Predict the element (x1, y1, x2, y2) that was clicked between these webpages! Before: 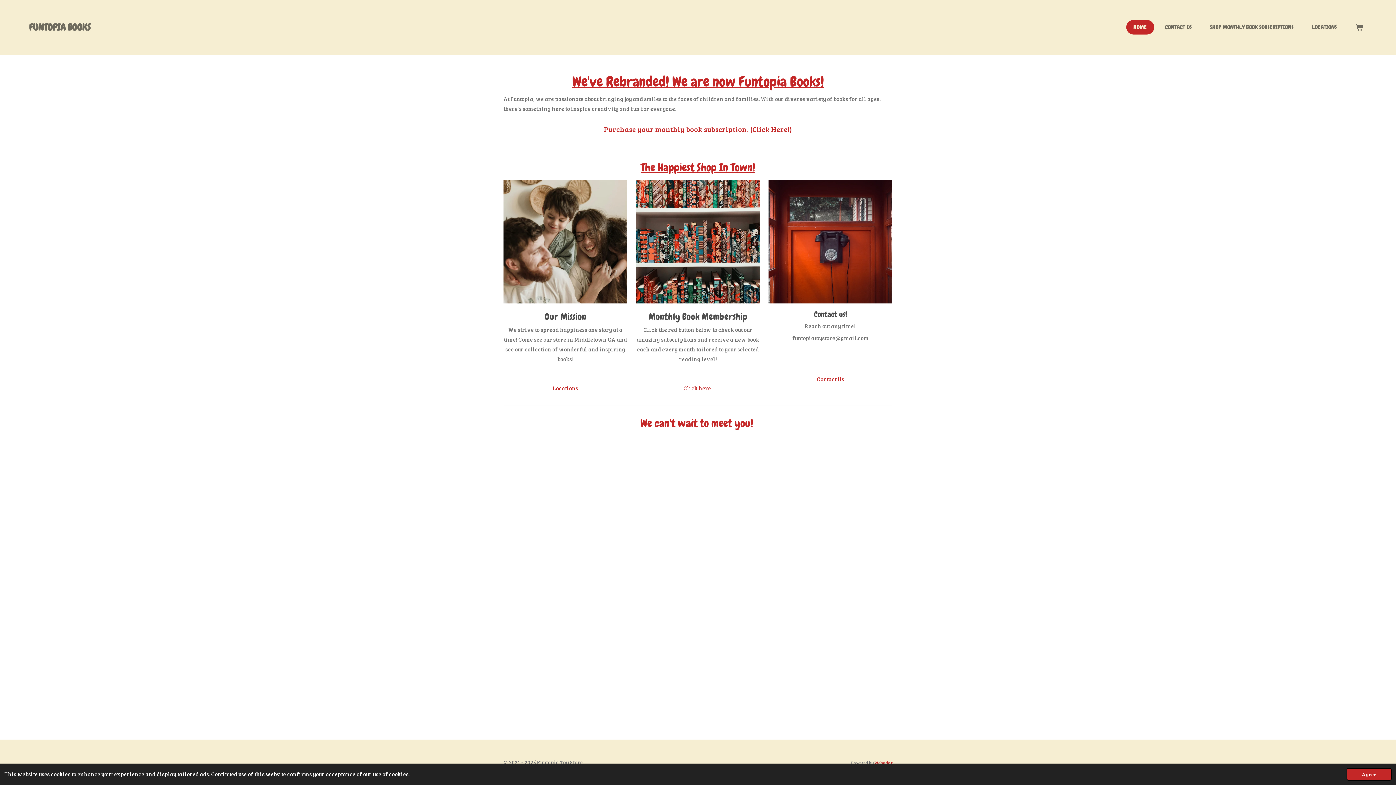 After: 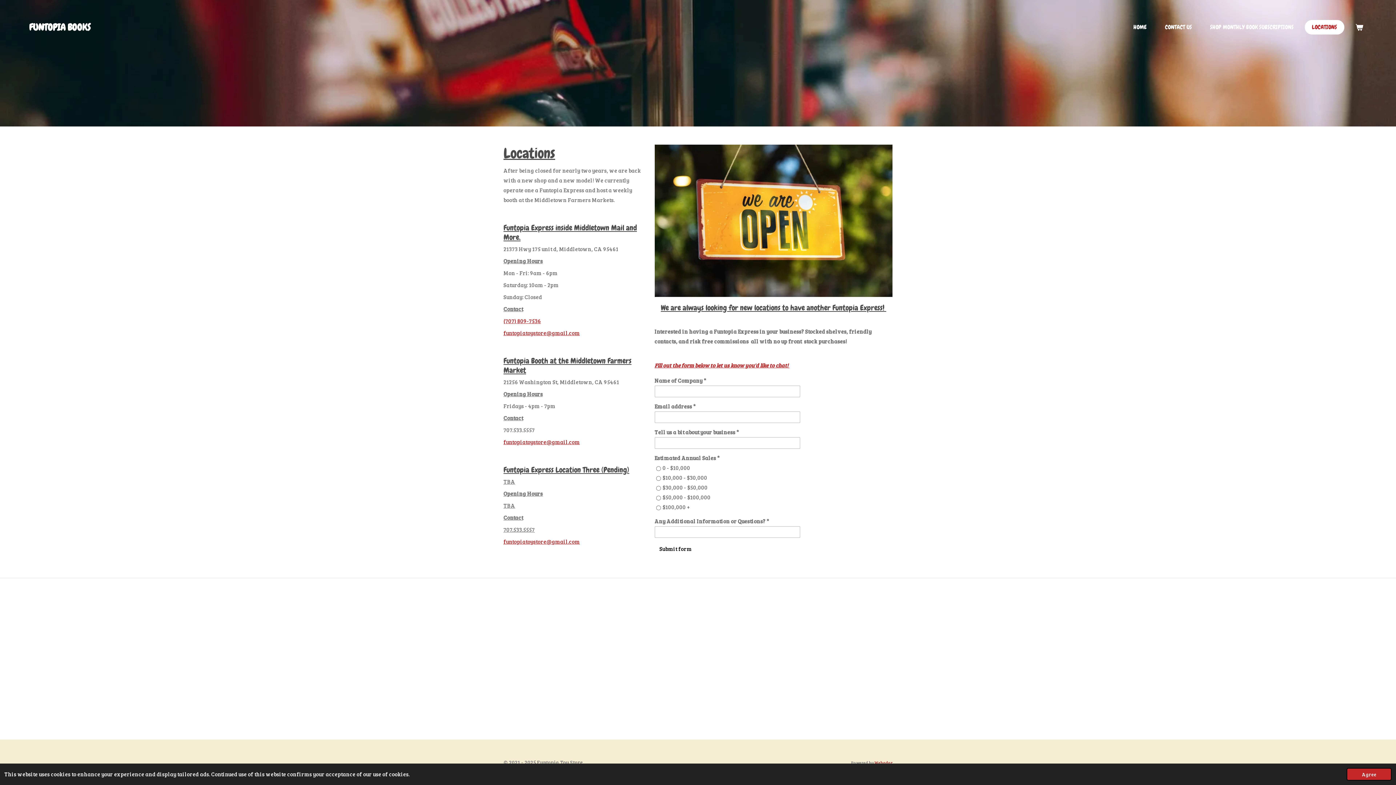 Action: bbox: (547, 381, 583, 395) label: Locations